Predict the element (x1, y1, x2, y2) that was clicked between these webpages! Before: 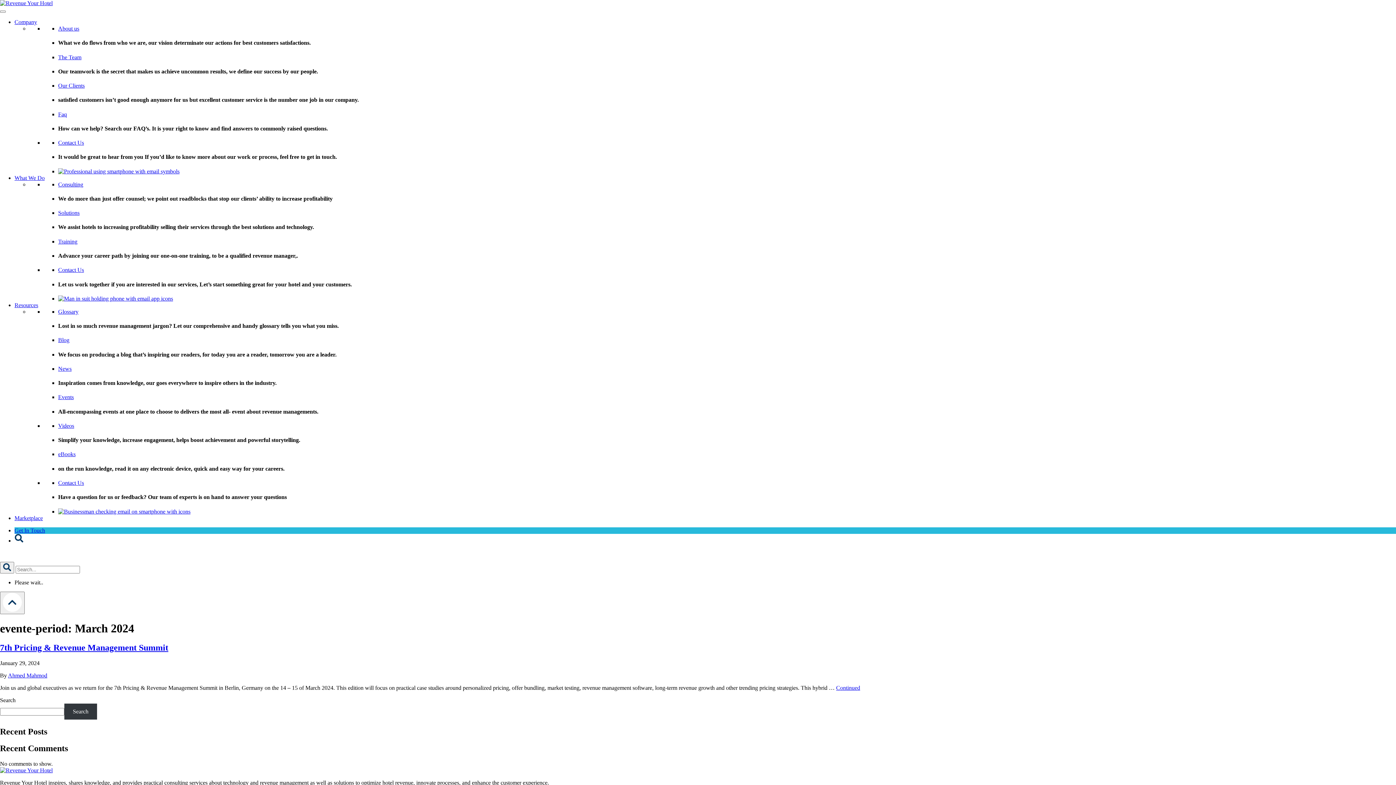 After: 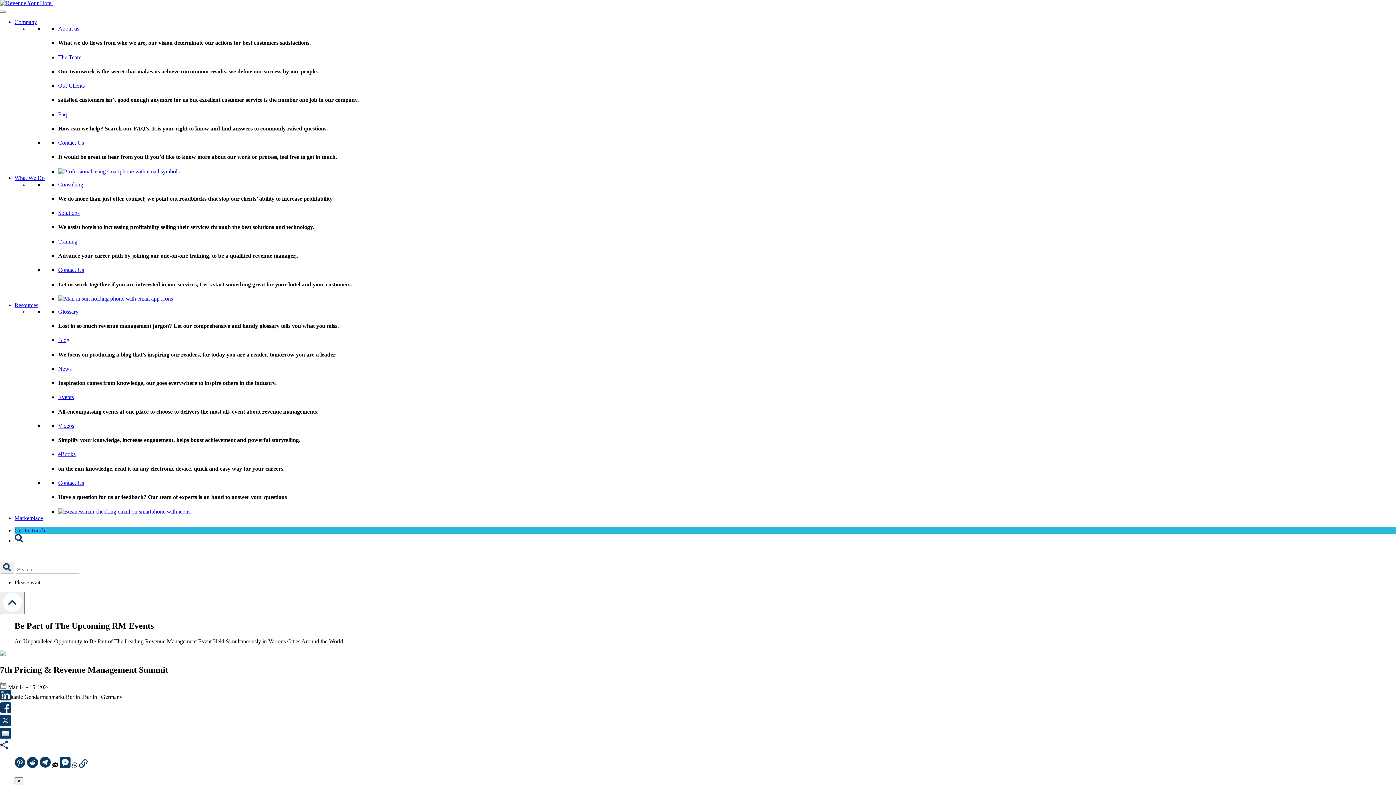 Action: label: Continued bbox: (836, 685, 860, 691)